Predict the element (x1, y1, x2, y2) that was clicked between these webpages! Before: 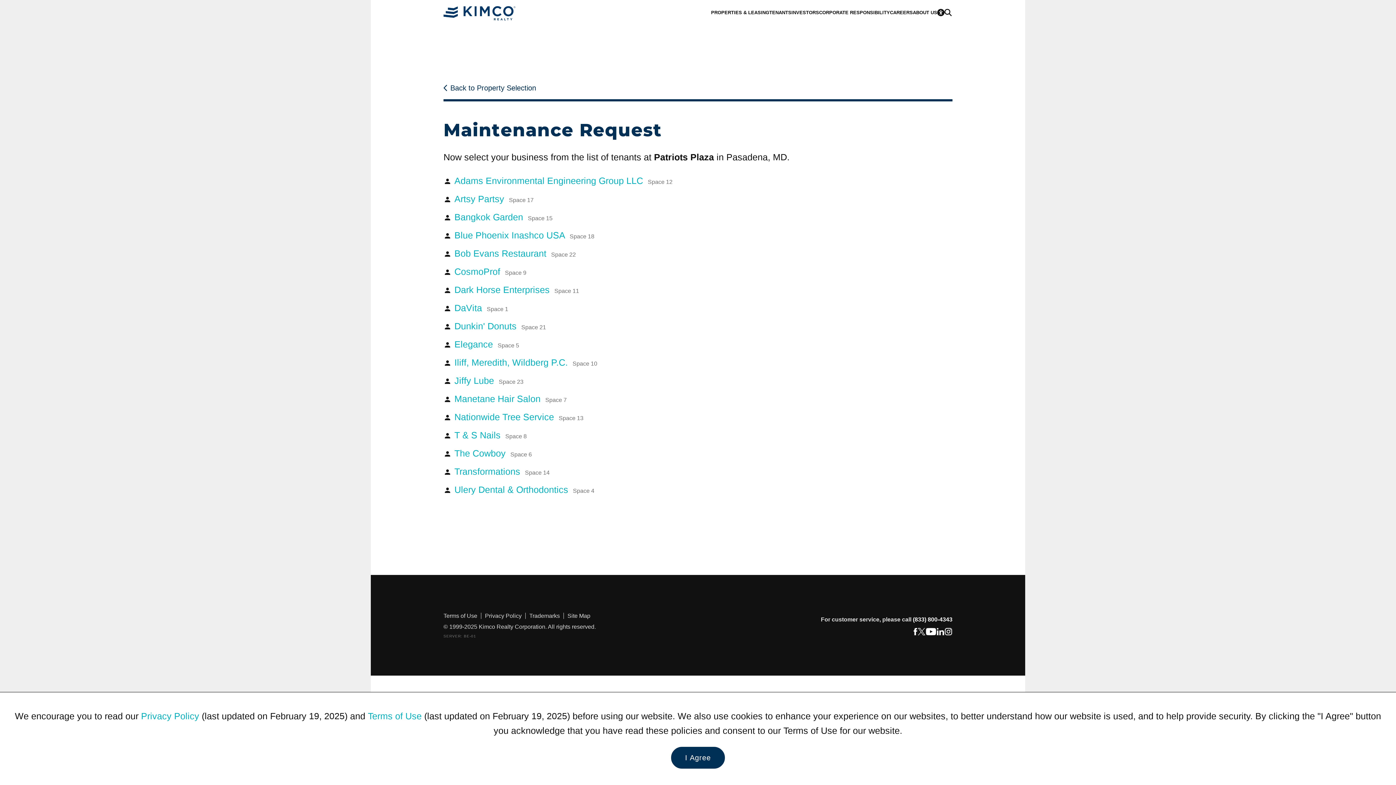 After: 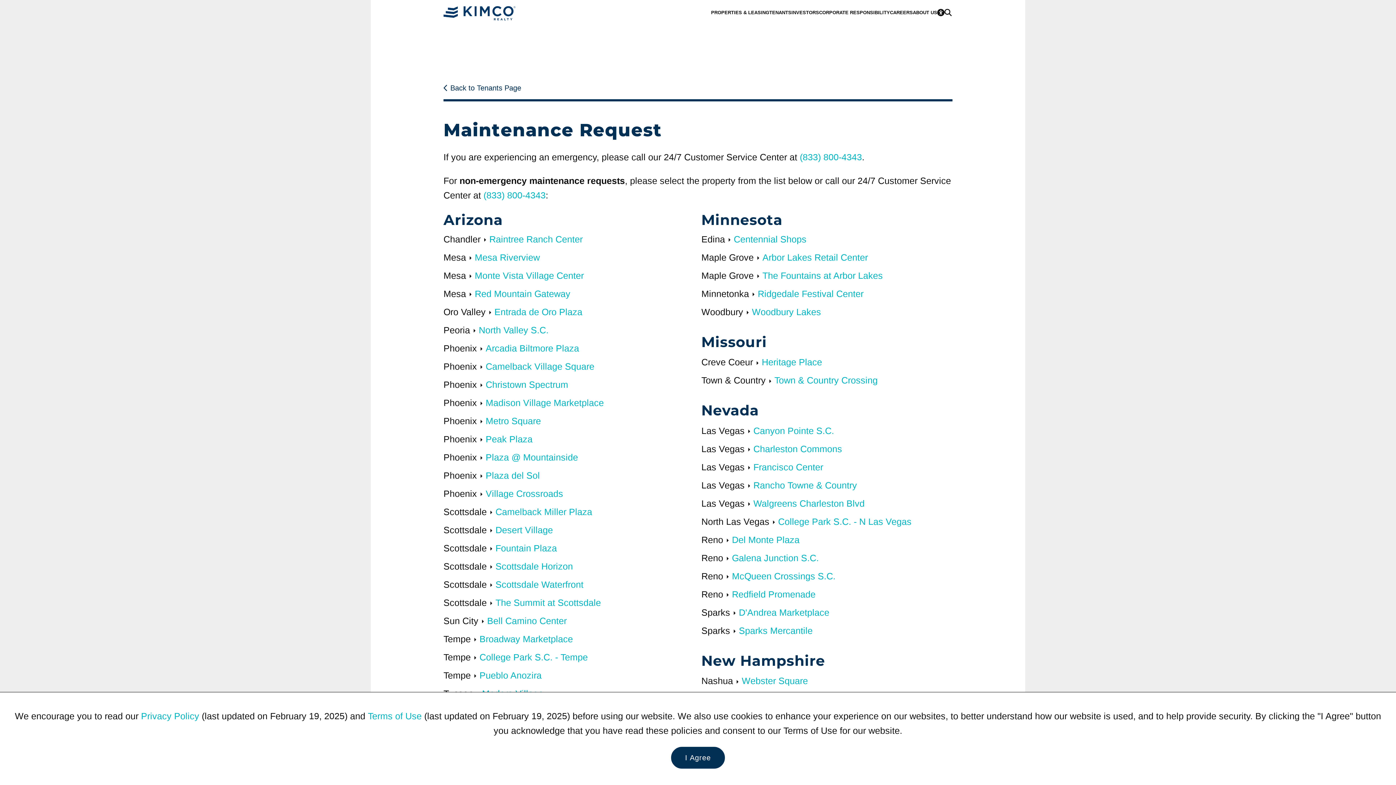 Action: label: Back to Property Selection bbox: (443, 82, 536, 93)